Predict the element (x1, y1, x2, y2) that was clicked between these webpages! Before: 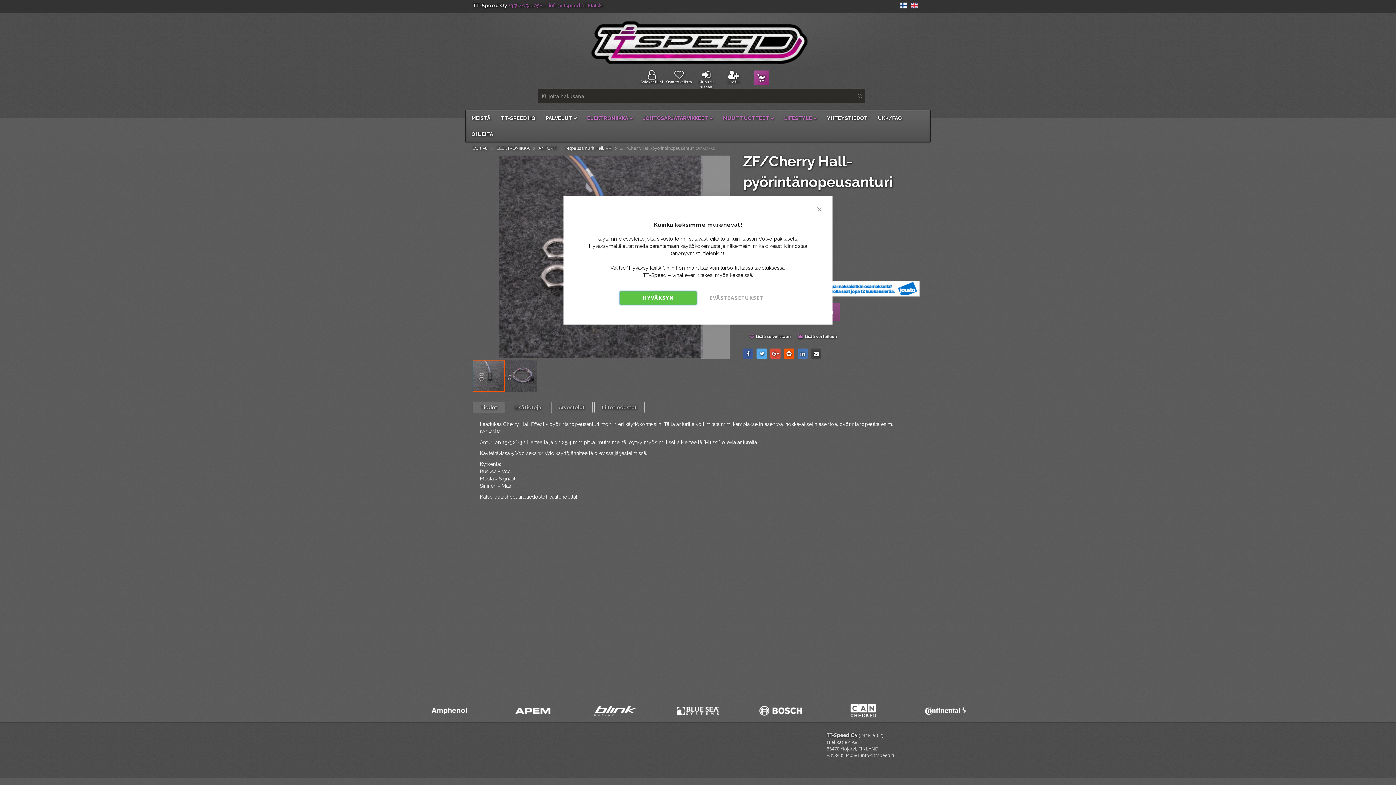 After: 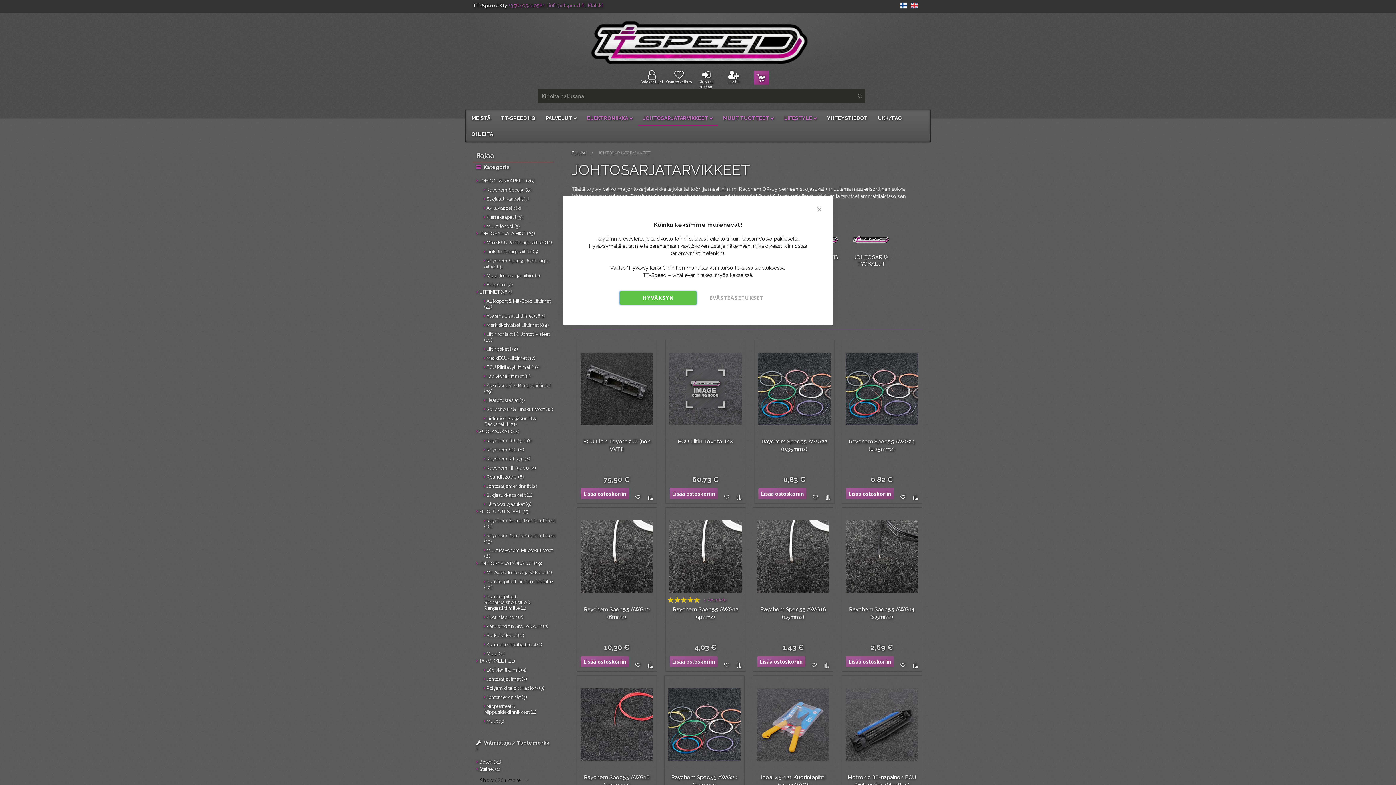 Action: label: JOHTOSARJATARVIKKEET bbox: (638, 110, 718, 126)